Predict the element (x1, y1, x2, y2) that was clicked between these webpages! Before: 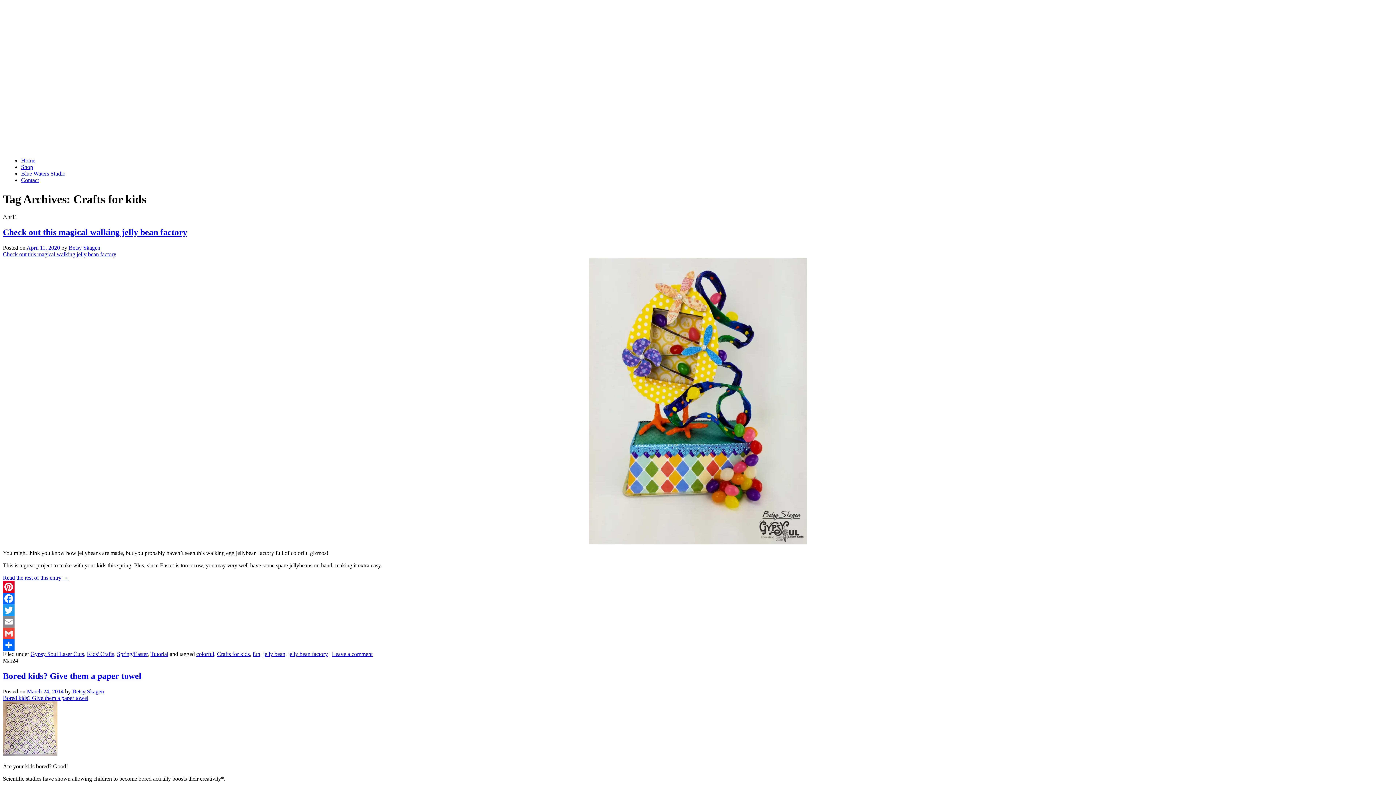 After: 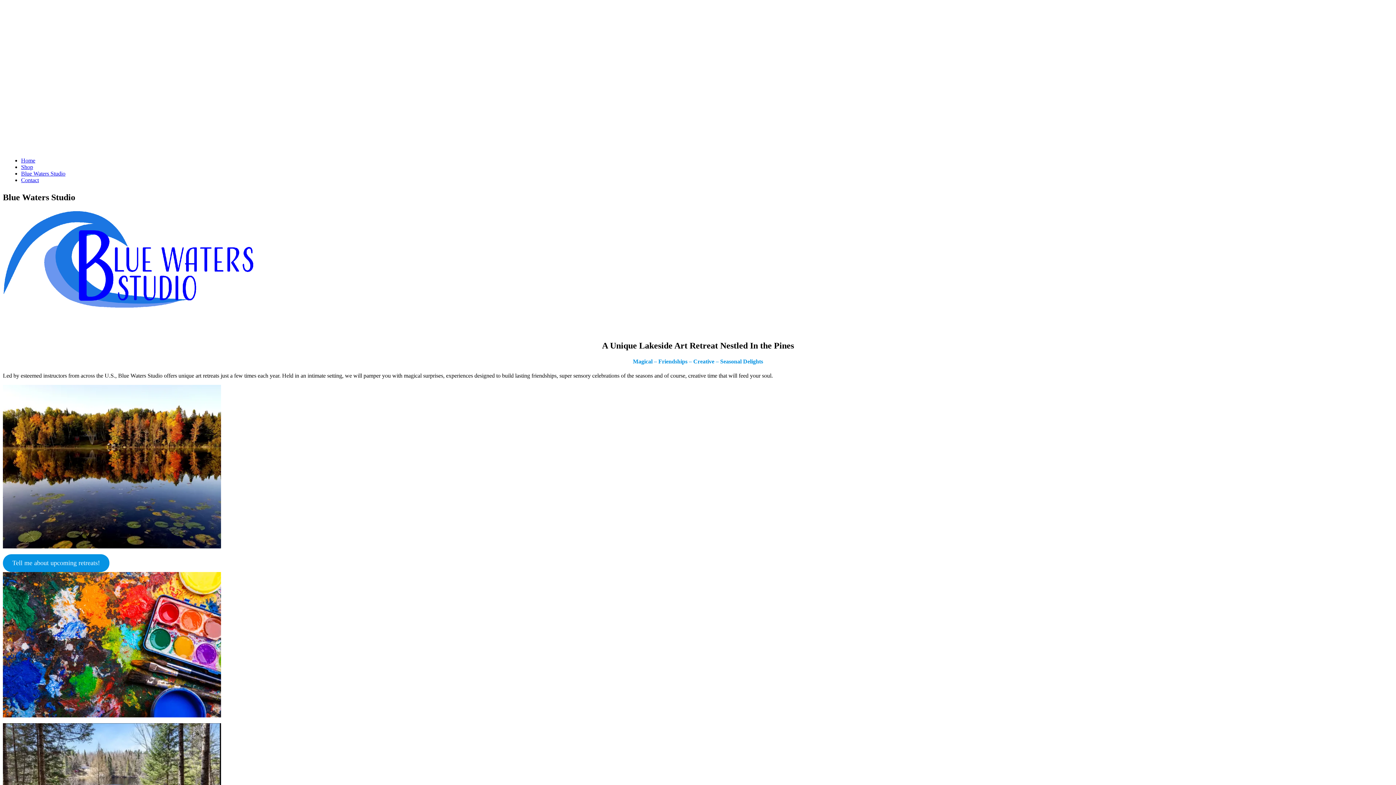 Action: bbox: (21, 170, 65, 176) label: Blue Waters Studio